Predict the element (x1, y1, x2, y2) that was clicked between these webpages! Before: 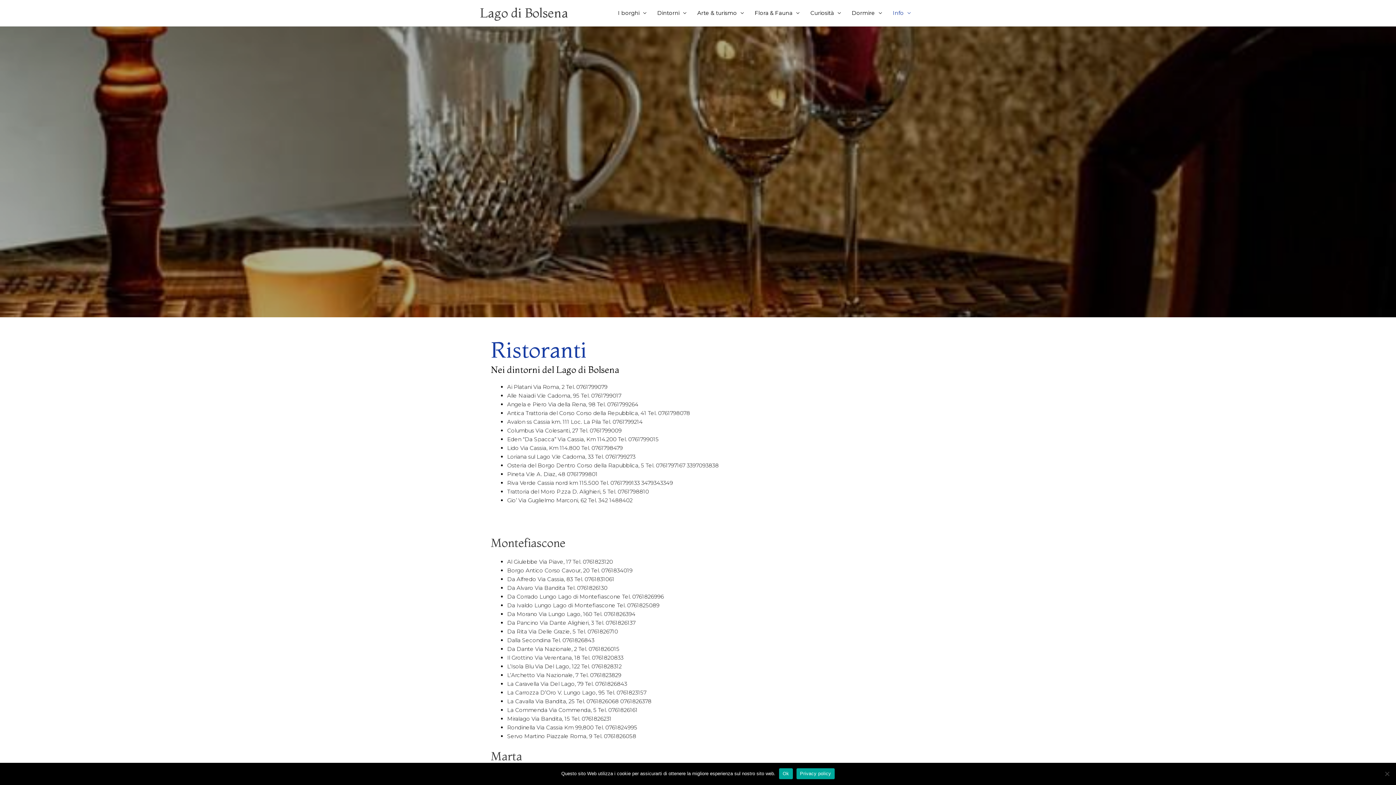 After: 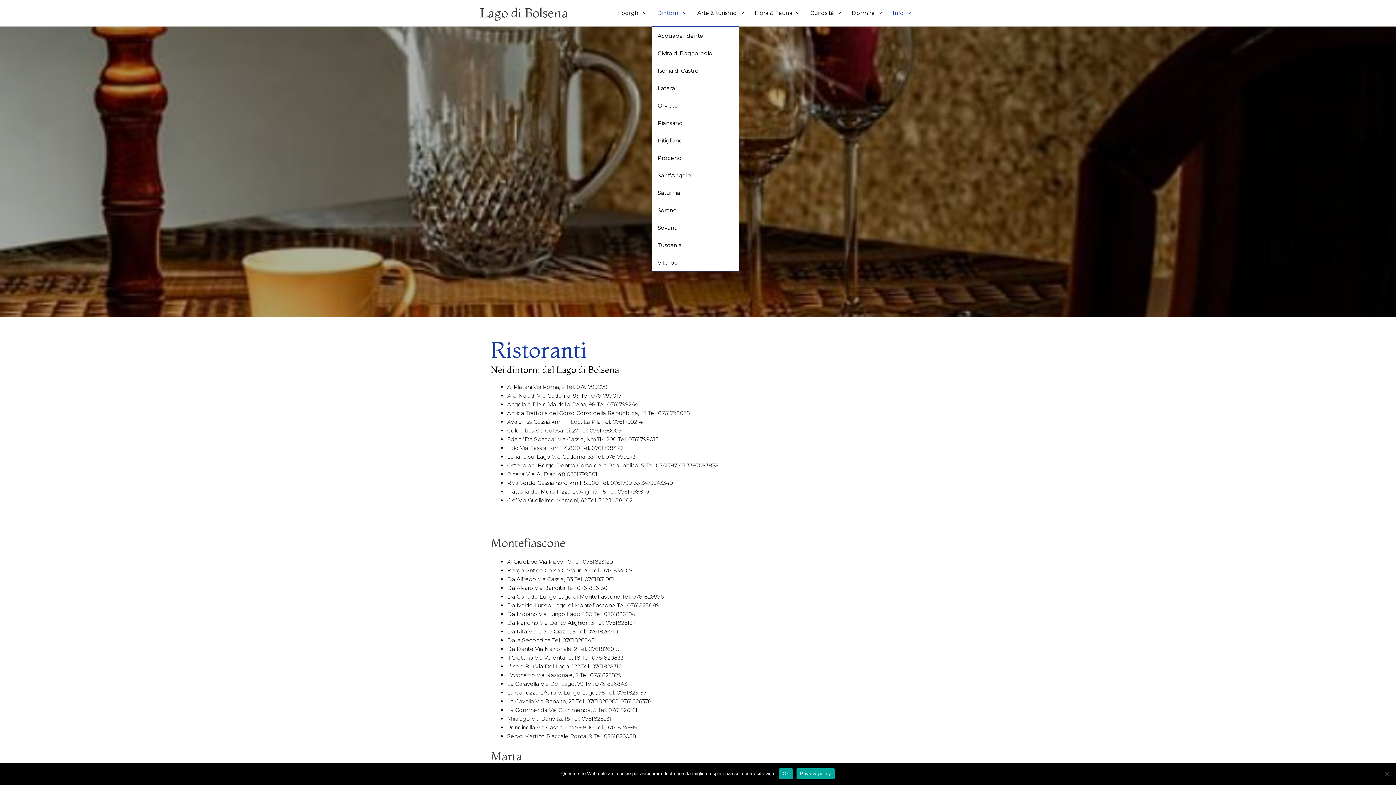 Action: label: Dintorni bbox: (652, 0, 692, 26)